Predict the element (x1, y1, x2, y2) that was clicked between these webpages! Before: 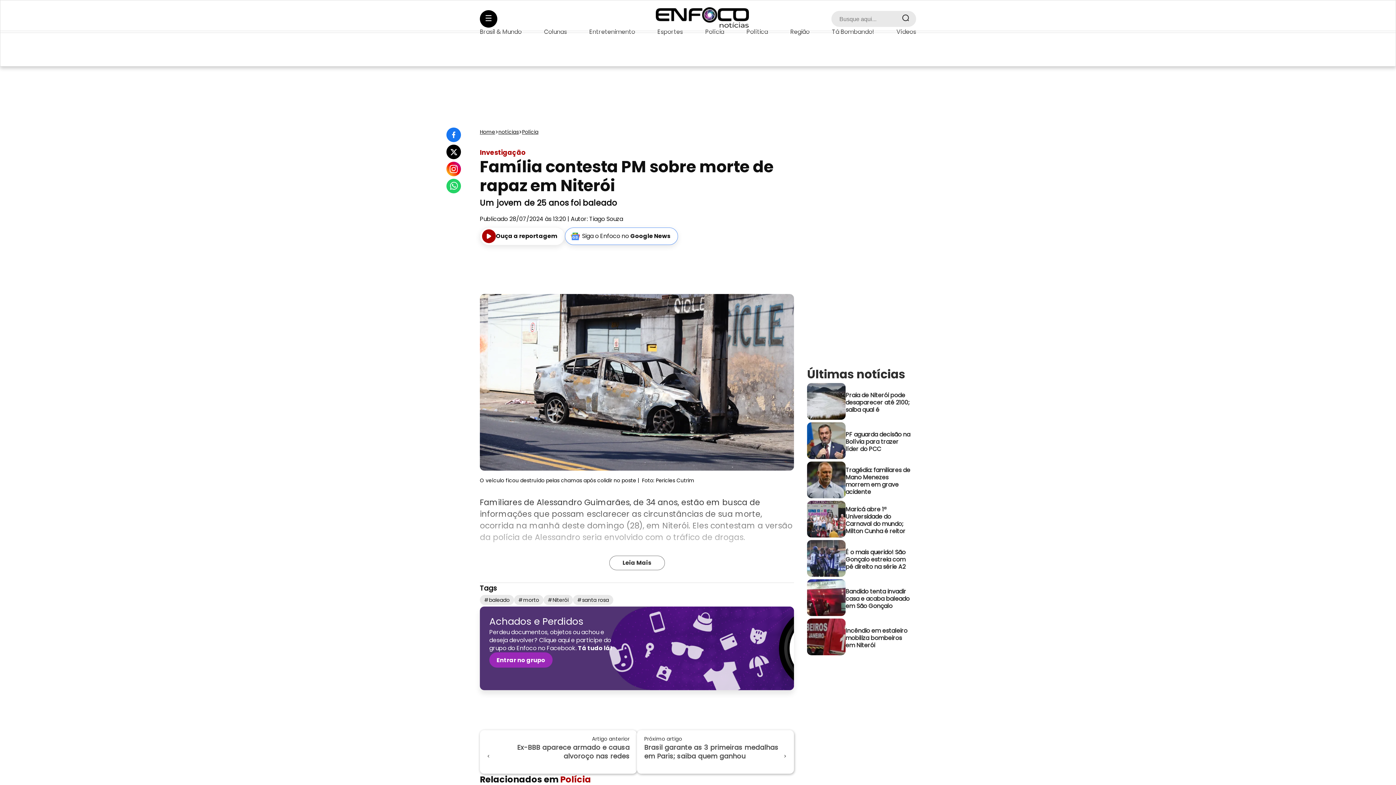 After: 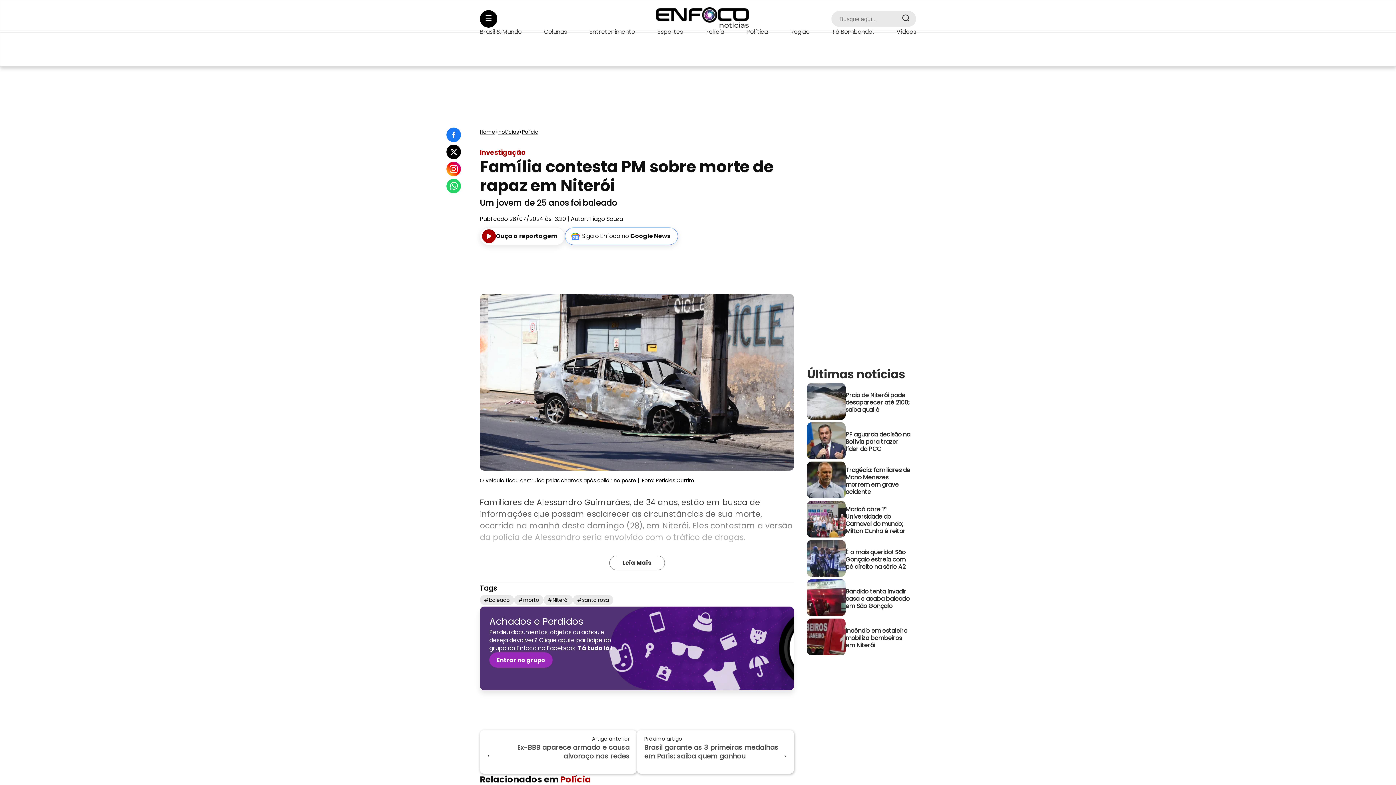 Action: bbox: (446, 153, 461, 161) label: Compartilhar no Twitter